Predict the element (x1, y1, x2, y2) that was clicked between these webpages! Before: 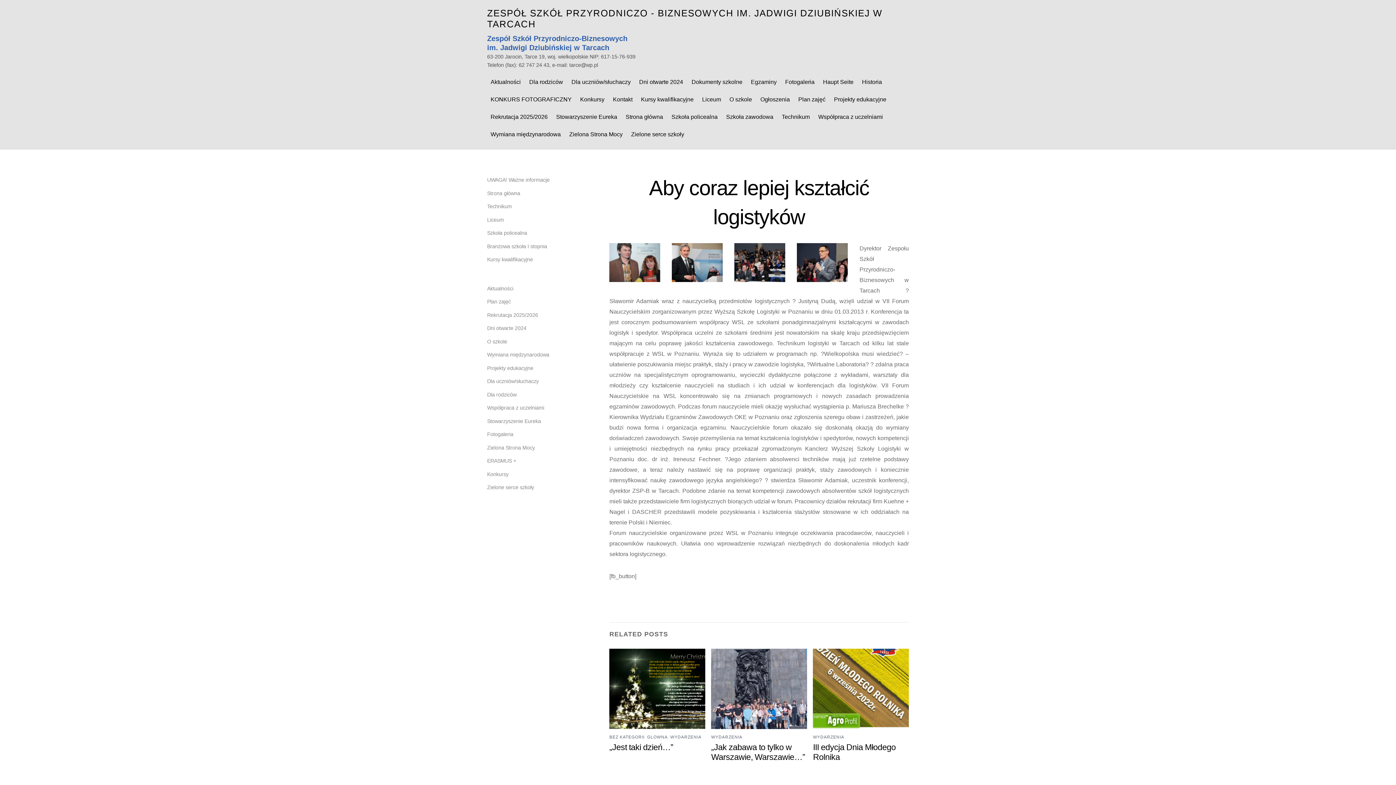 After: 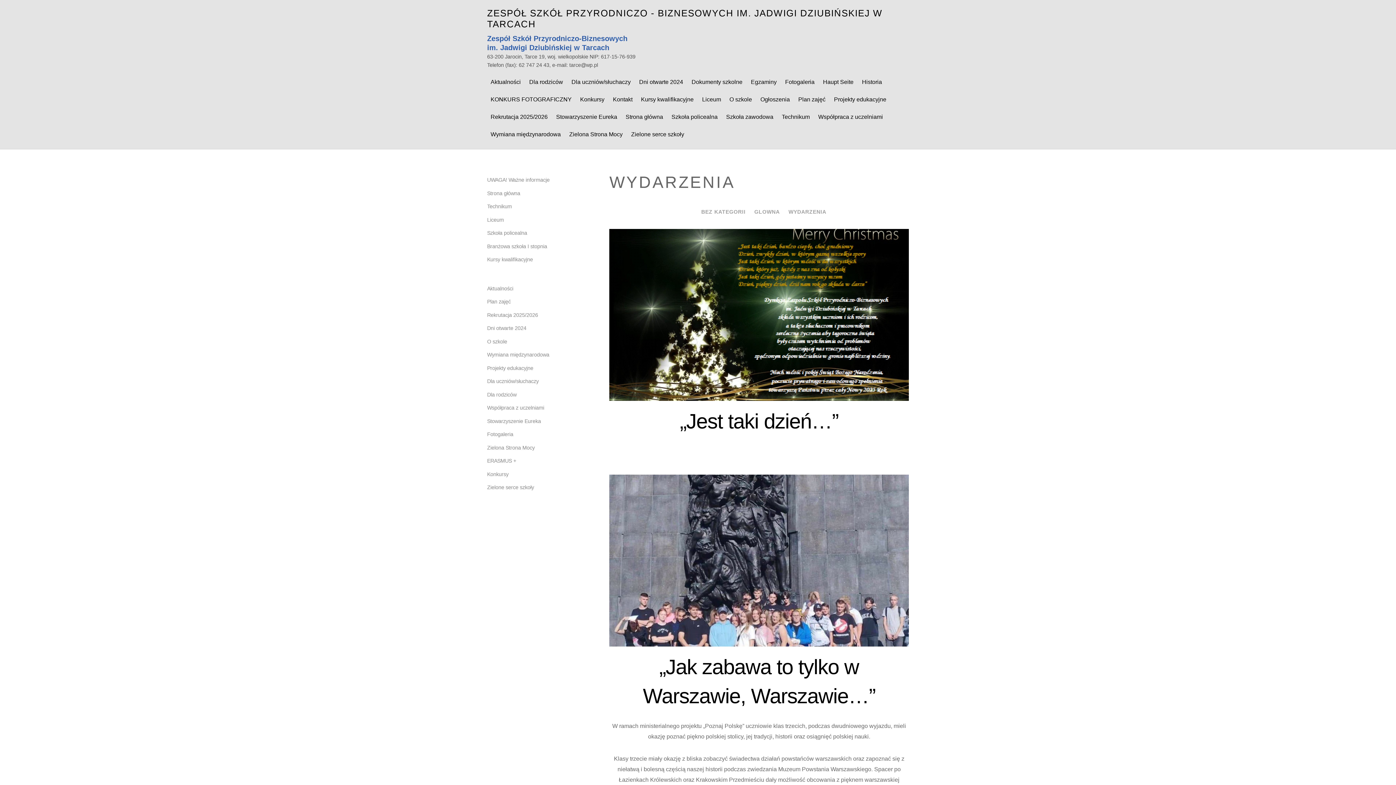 Action: bbox: (670, 734, 701, 739) label: WYDARZENIA